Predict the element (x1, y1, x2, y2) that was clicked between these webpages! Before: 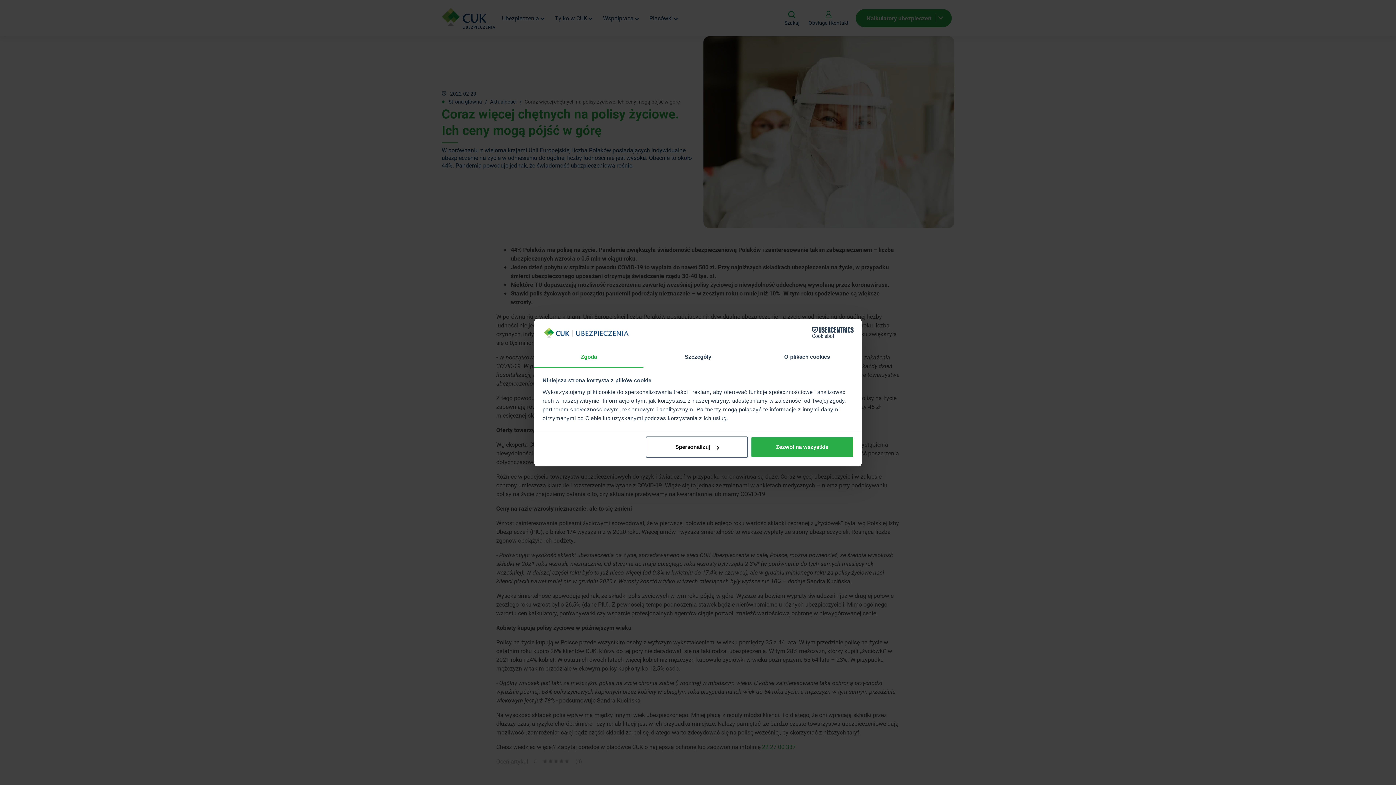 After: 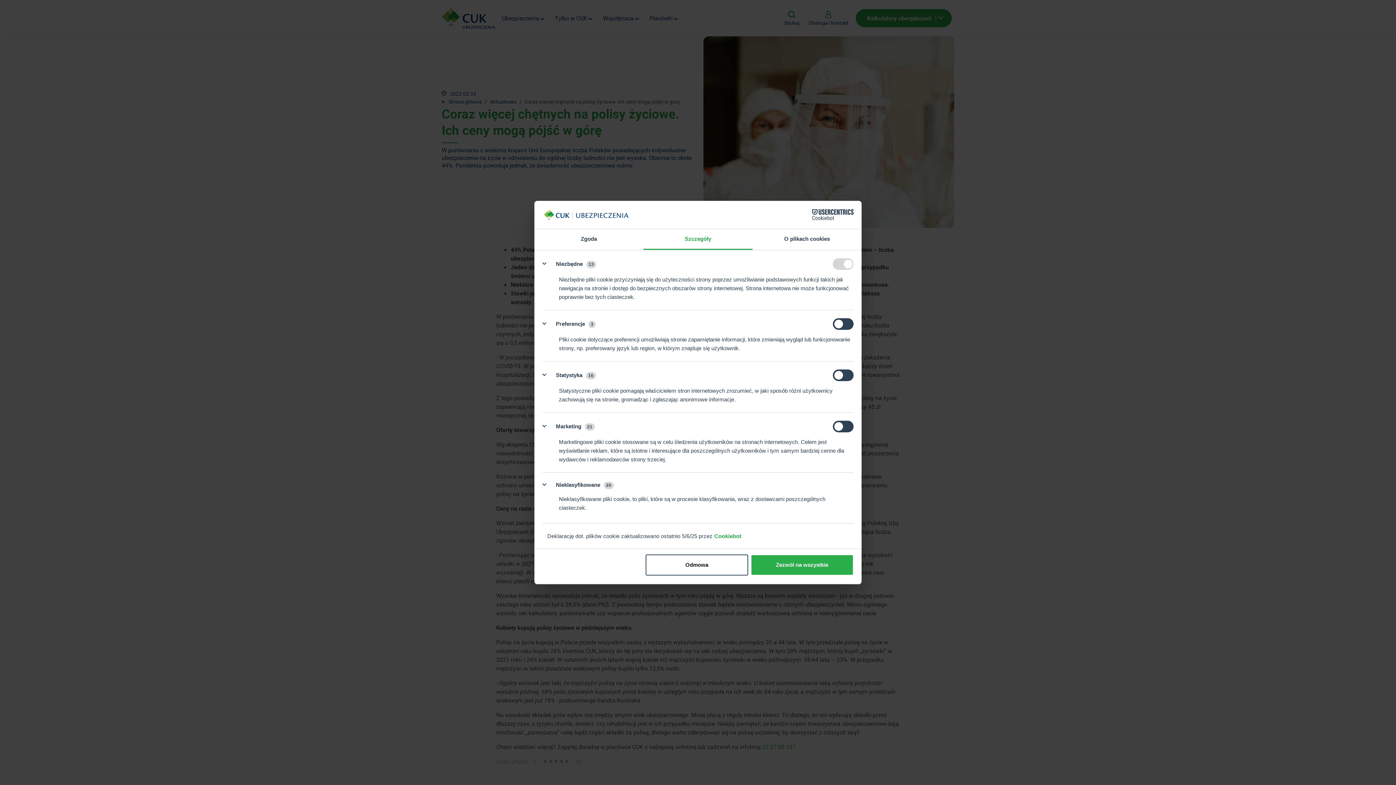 Action: label: Spersonalizuj bbox: (645, 436, 748, 457)